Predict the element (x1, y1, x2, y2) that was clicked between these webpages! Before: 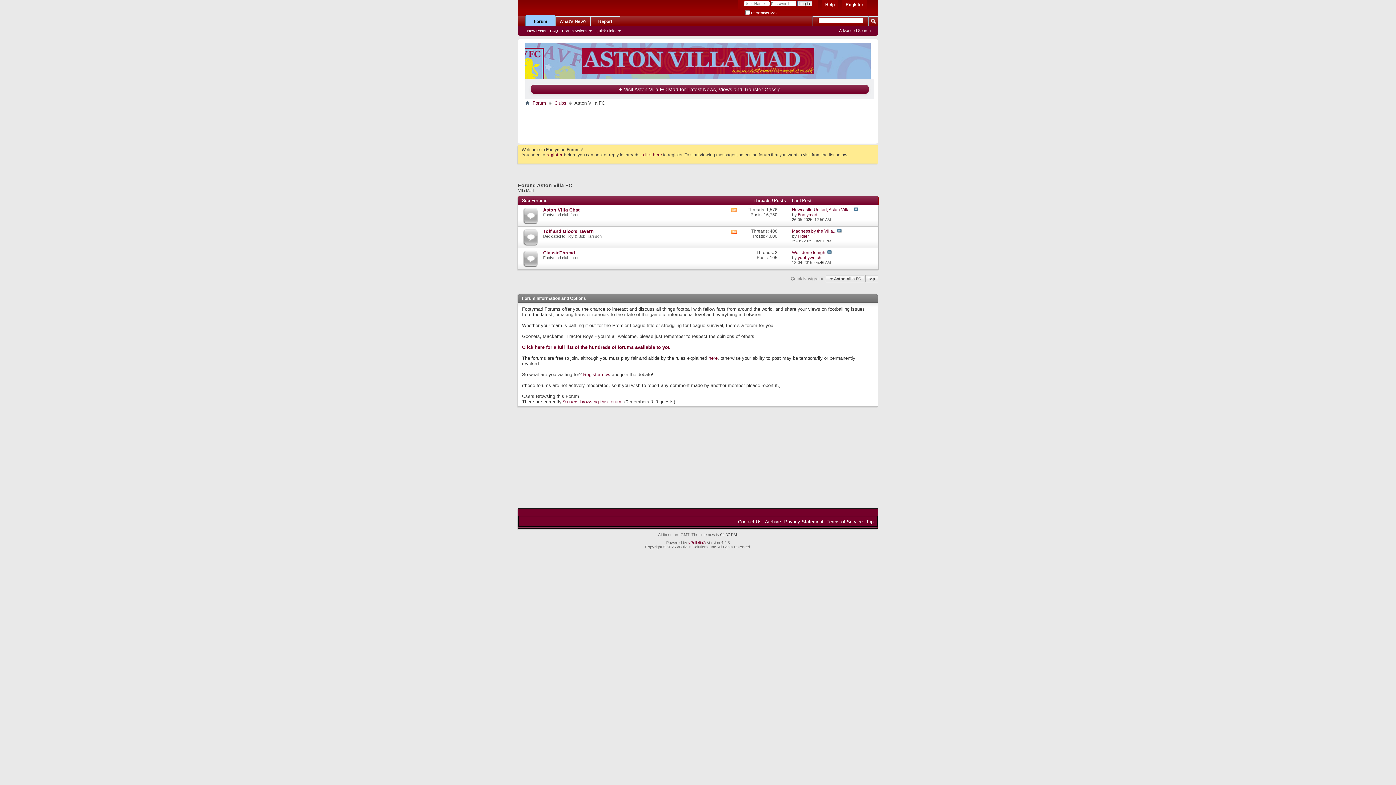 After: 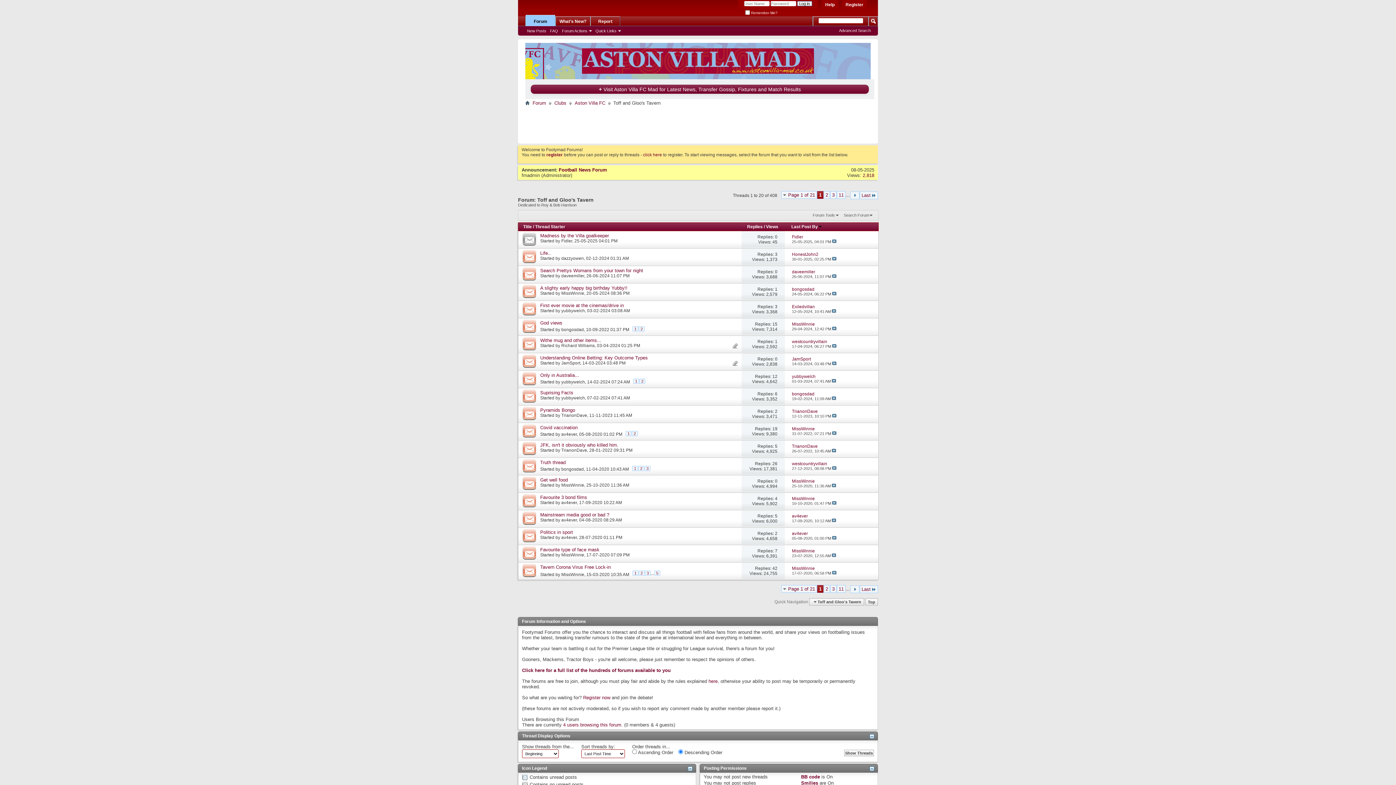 Action: label: Toff and Gloo's Tavern bbox: (543, 228, 593, 234)